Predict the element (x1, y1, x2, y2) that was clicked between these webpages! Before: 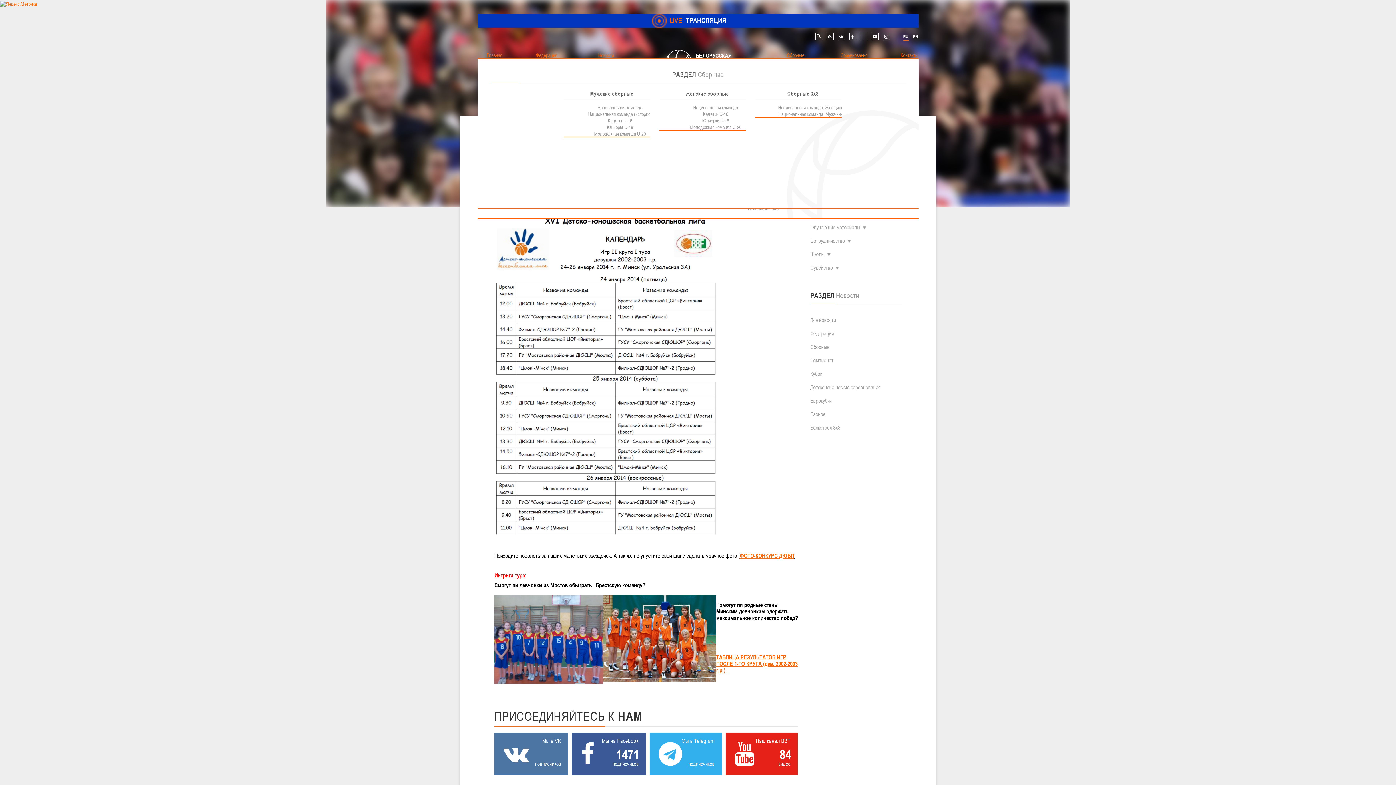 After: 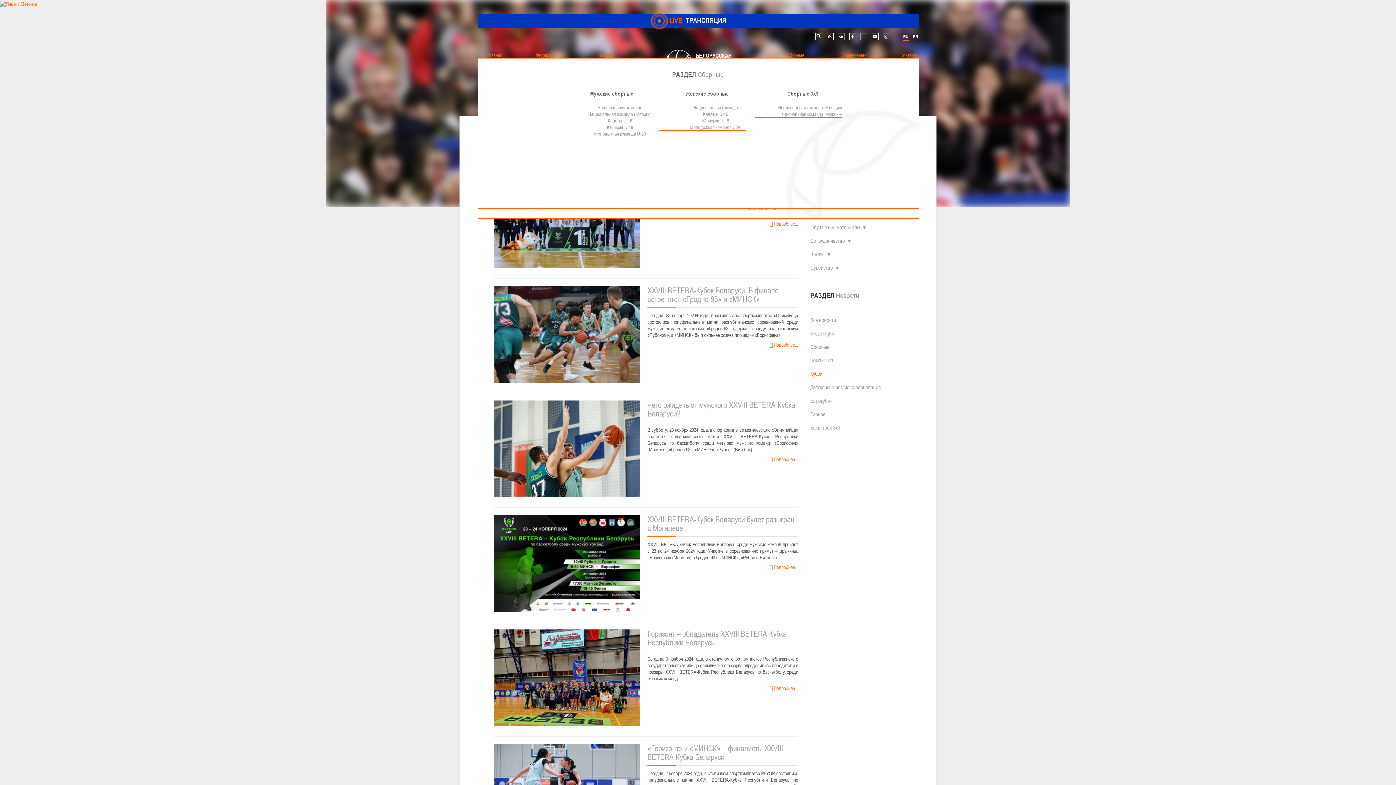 Action: bbox: (810, 367, 822, 380) label: Кубок